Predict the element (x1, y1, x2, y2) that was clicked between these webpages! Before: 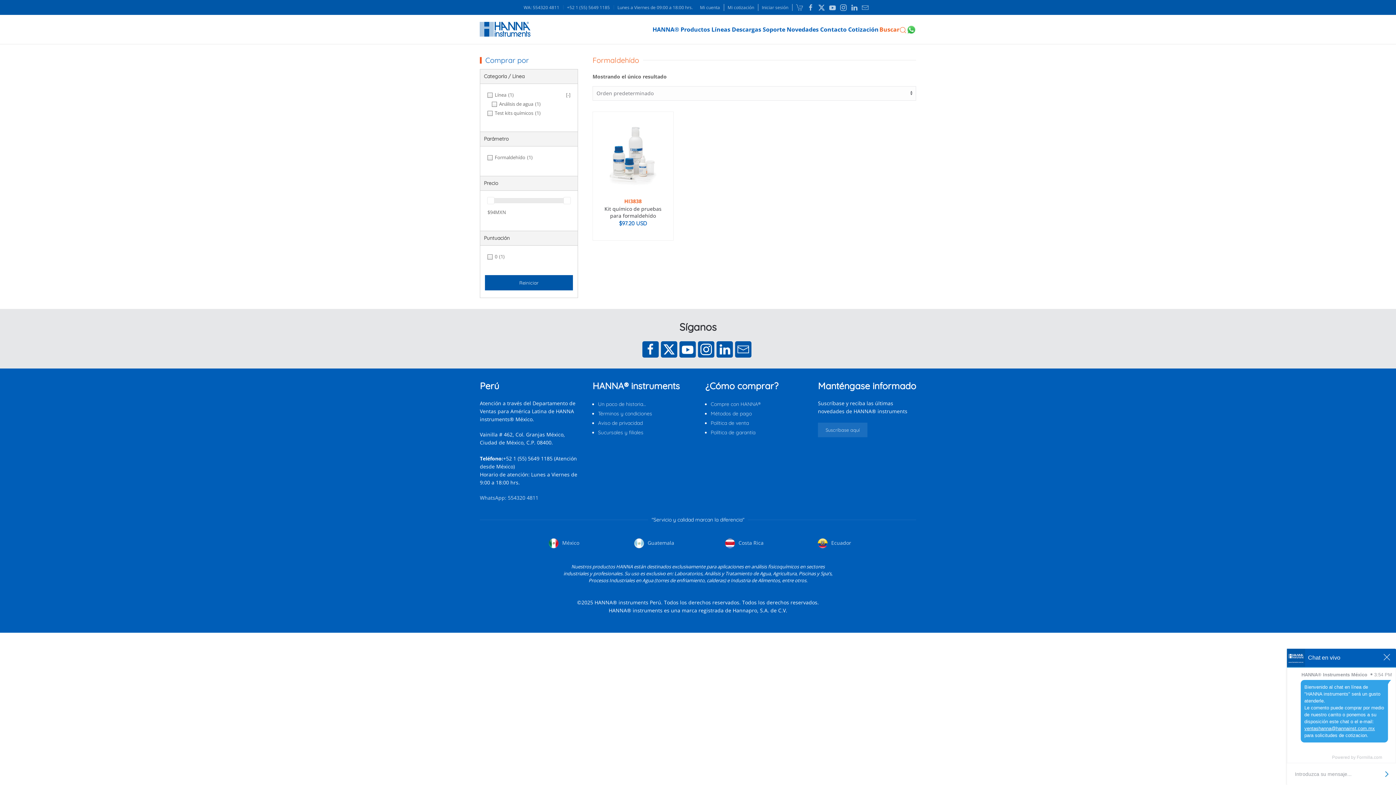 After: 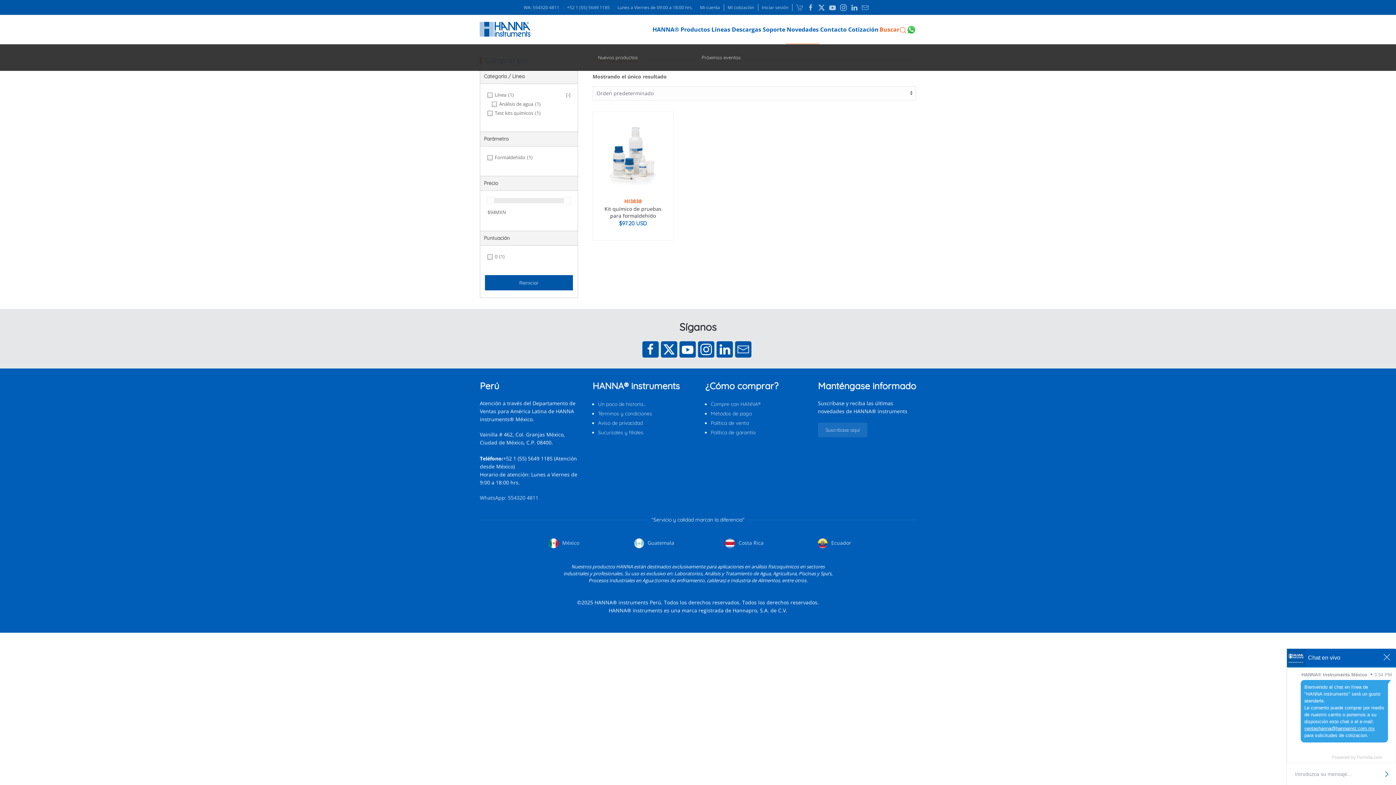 Action: label: Novedades bbox: (786, 14, 819, 43)